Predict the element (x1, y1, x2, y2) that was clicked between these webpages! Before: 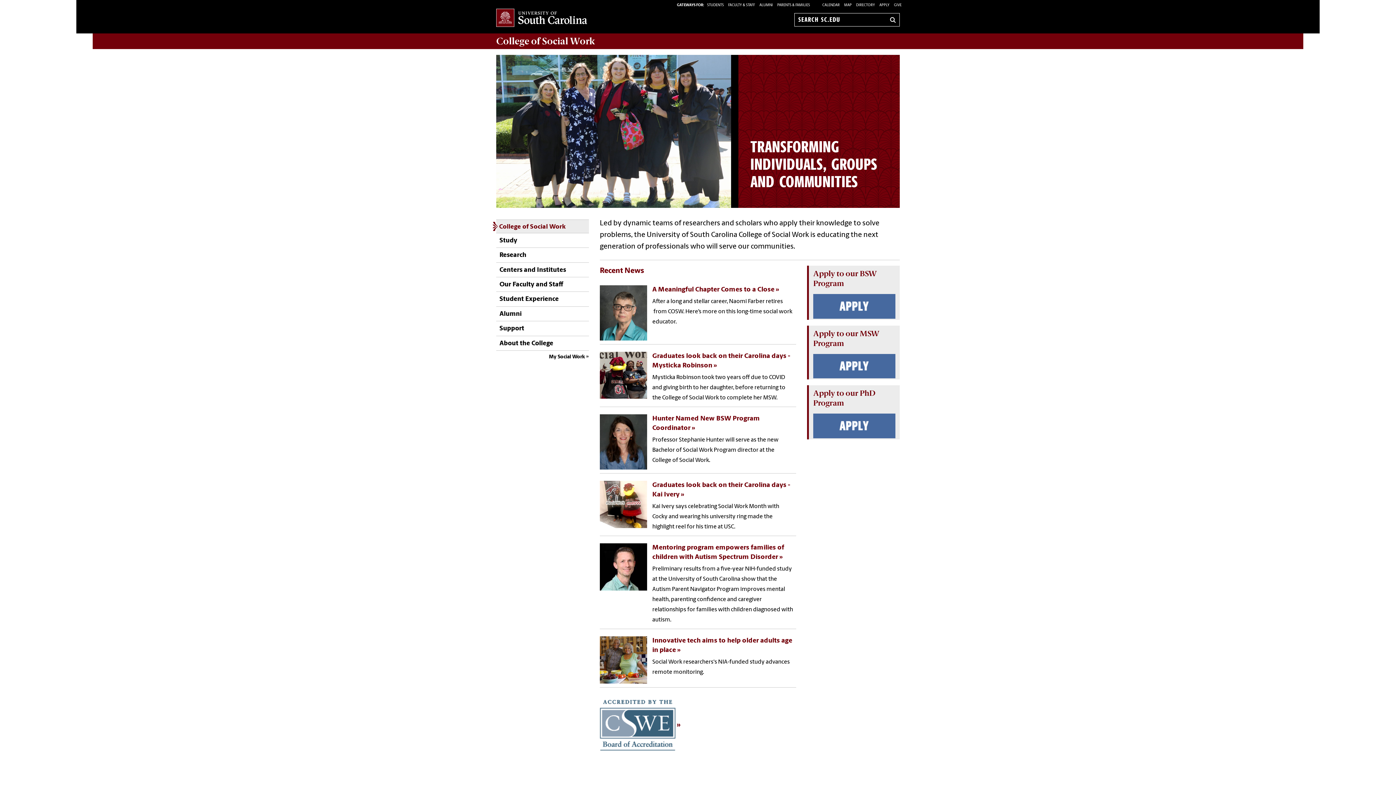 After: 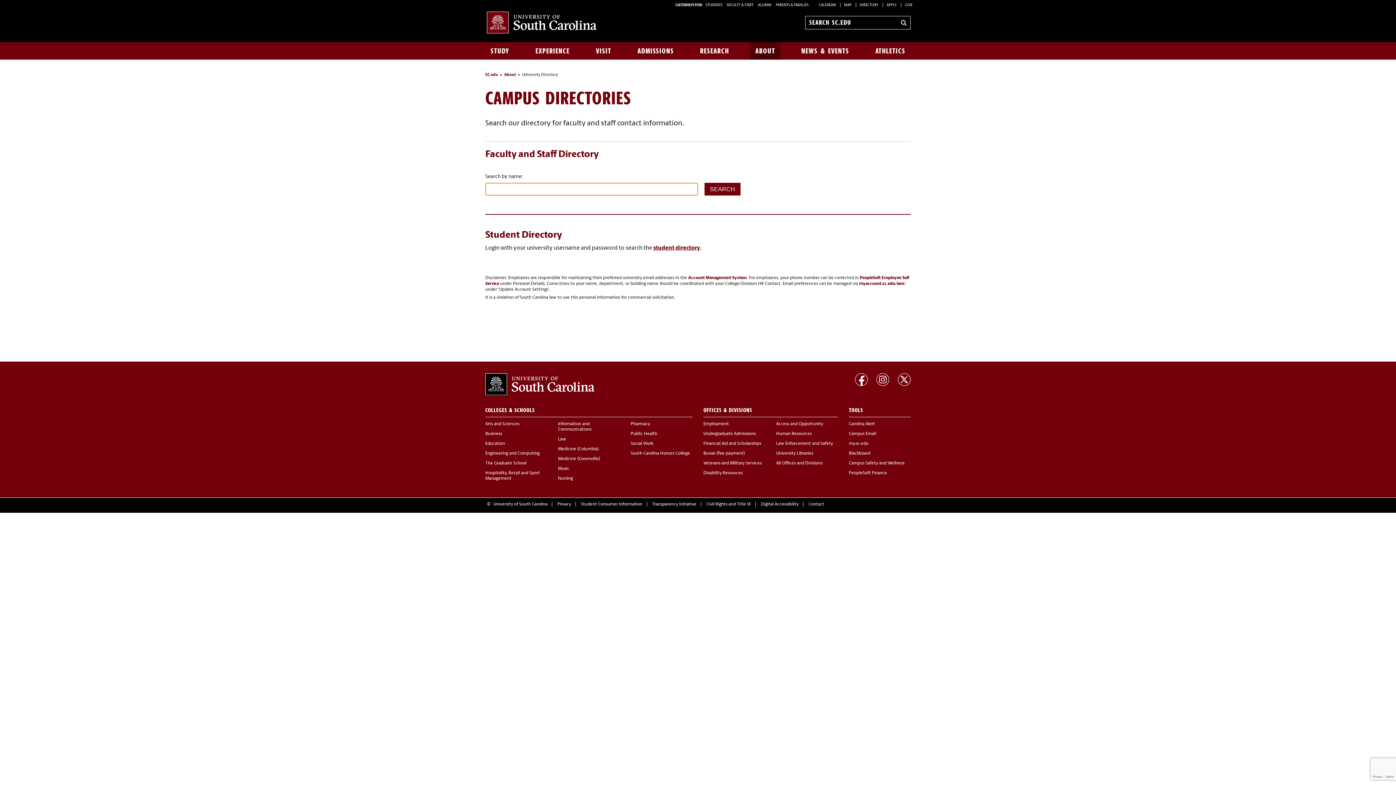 Action: label: DIRECTORY bbox: (856, 3, 875, 7)